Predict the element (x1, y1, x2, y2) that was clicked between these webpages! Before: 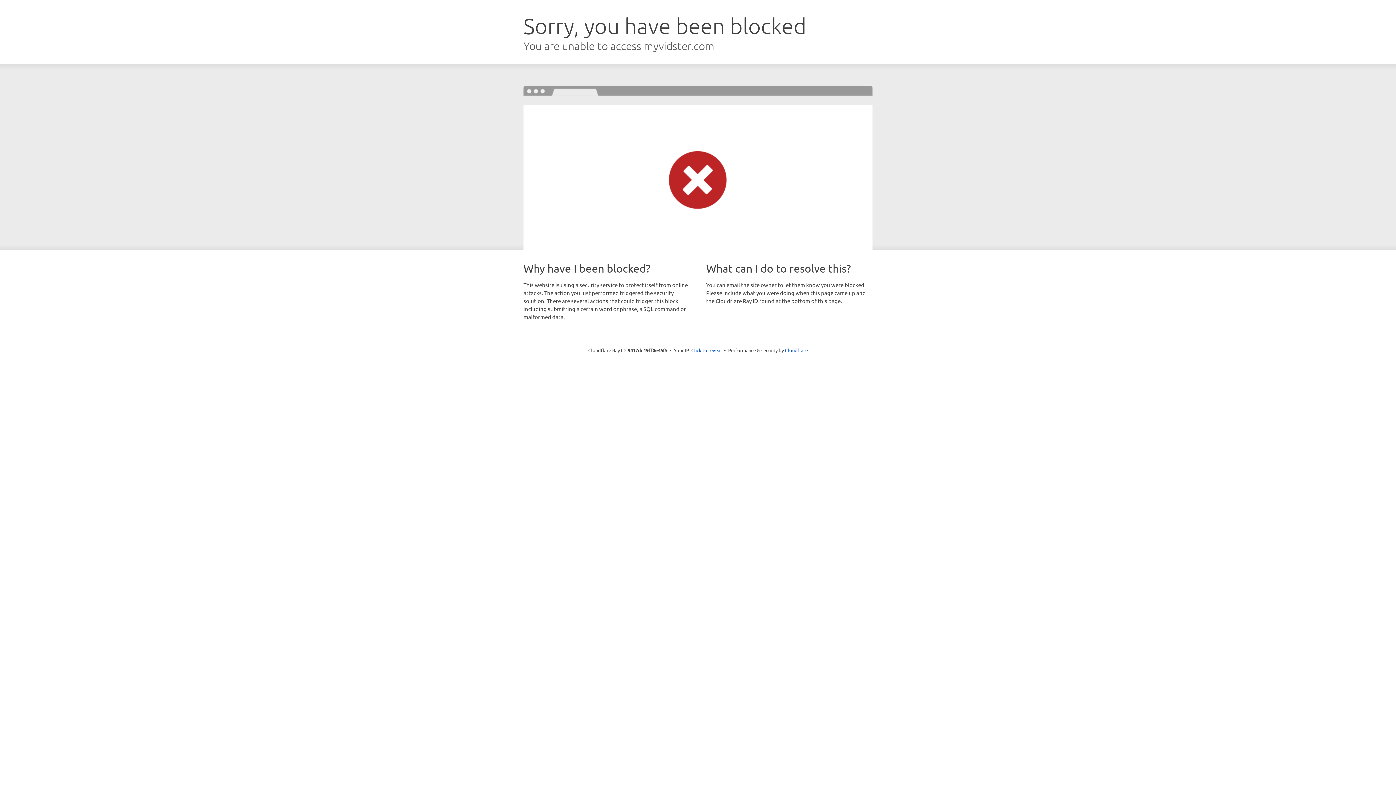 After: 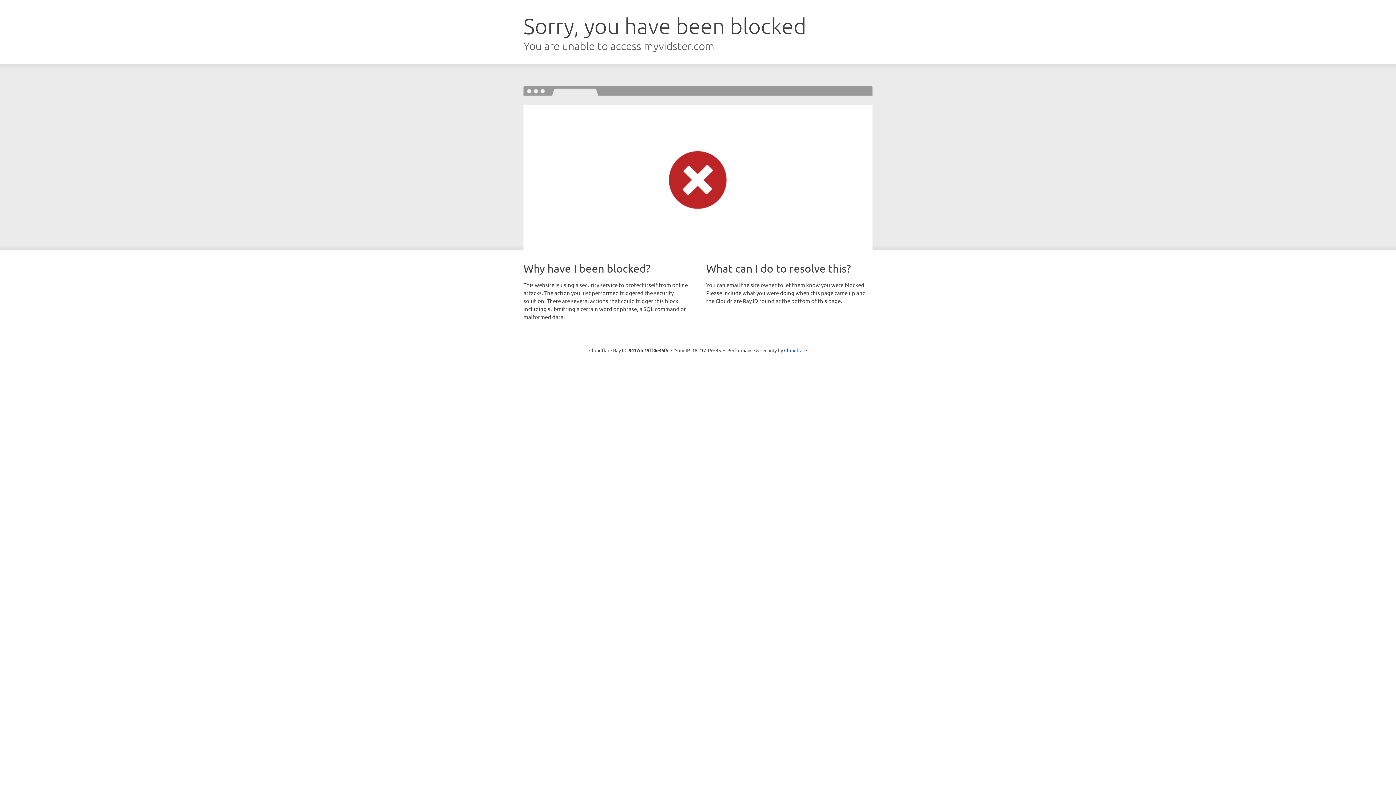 Action: bbox: (691, 346, 722, 353) label: Click to reveal